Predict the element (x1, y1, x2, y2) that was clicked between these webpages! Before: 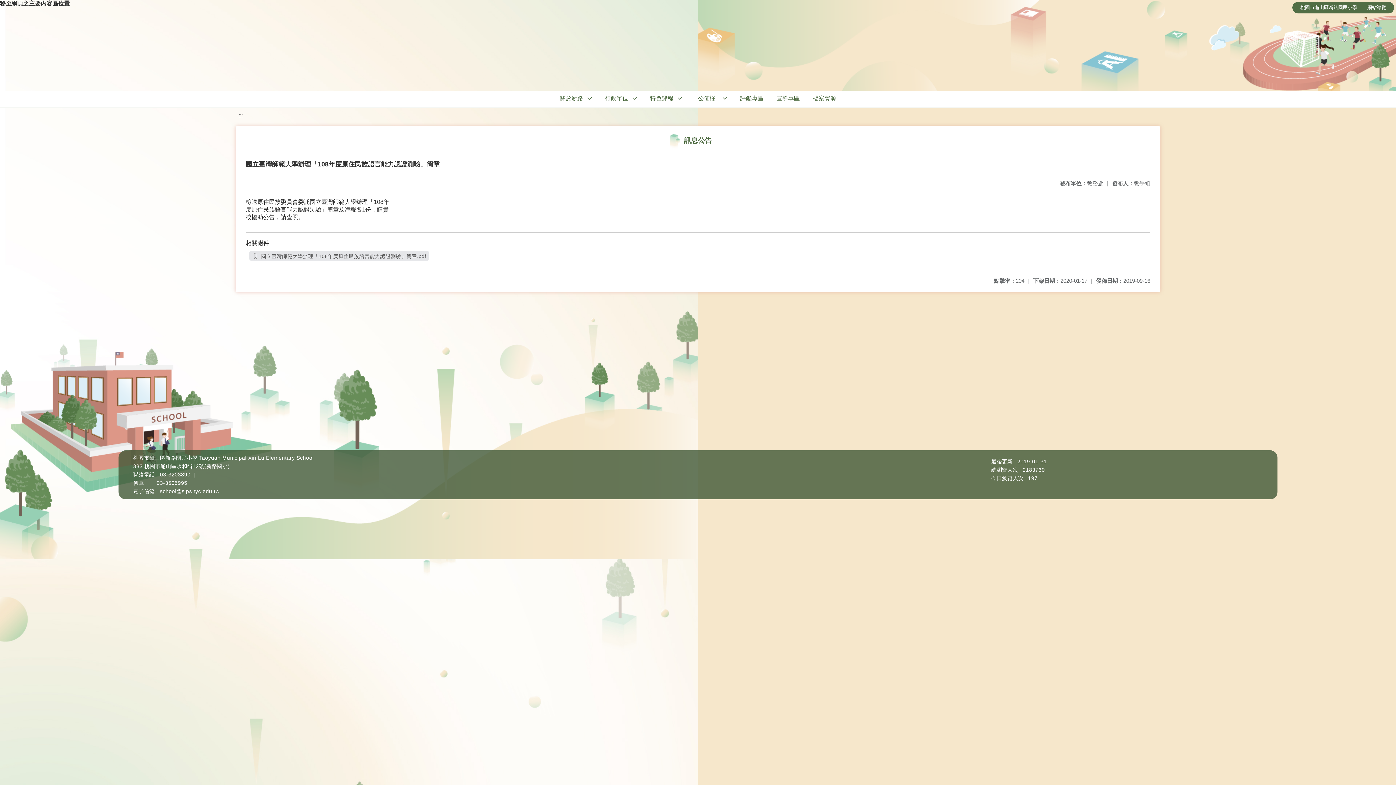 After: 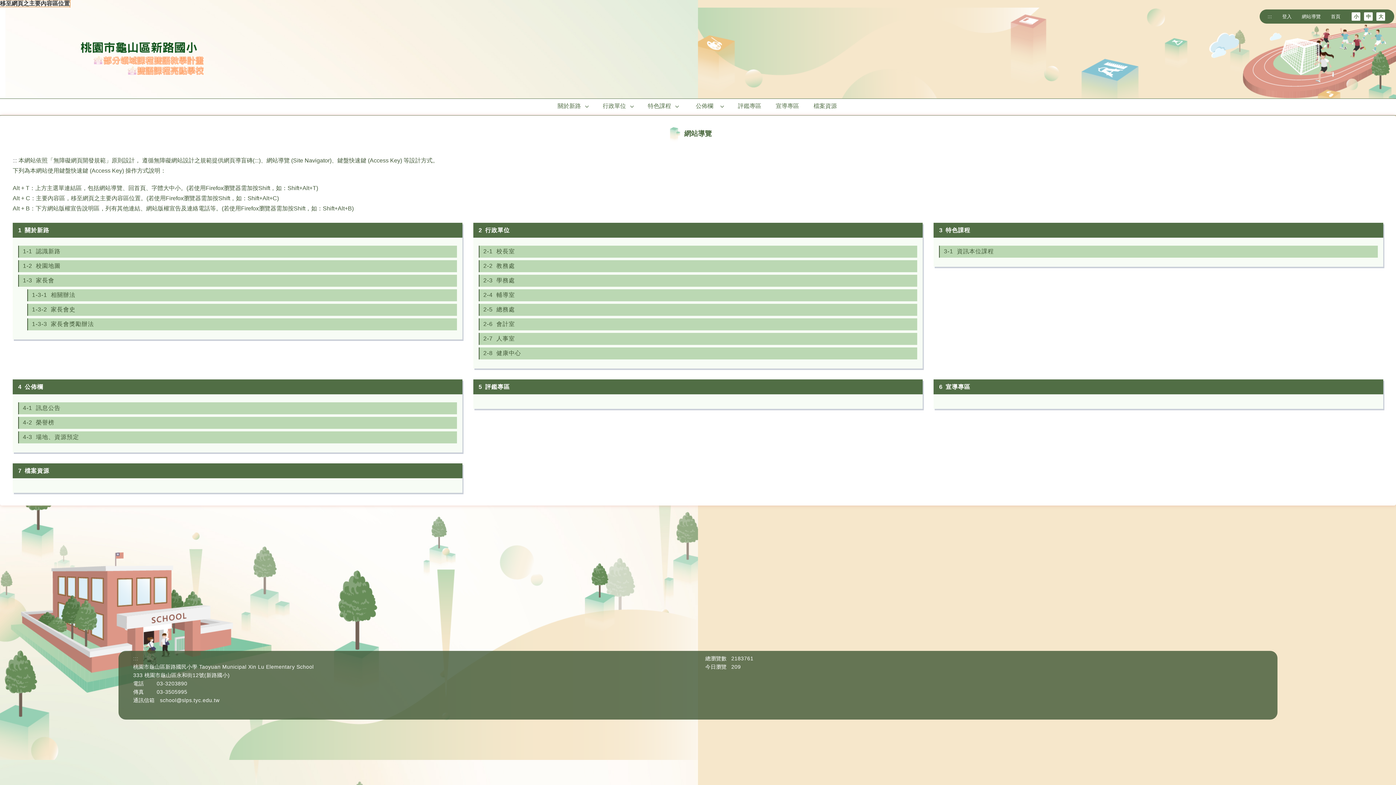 Action: label: 網站導覽 bbox: (1363, 2, 1390, 12)